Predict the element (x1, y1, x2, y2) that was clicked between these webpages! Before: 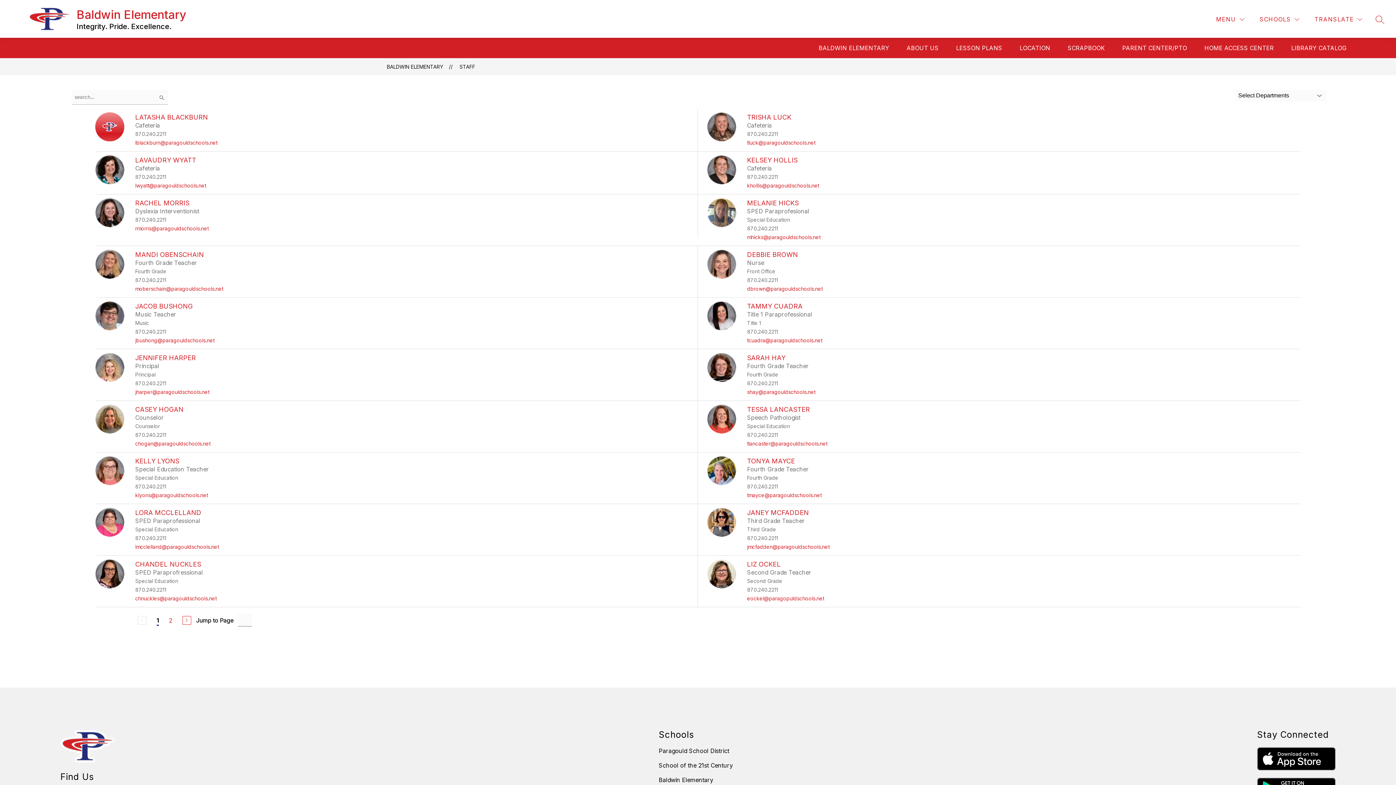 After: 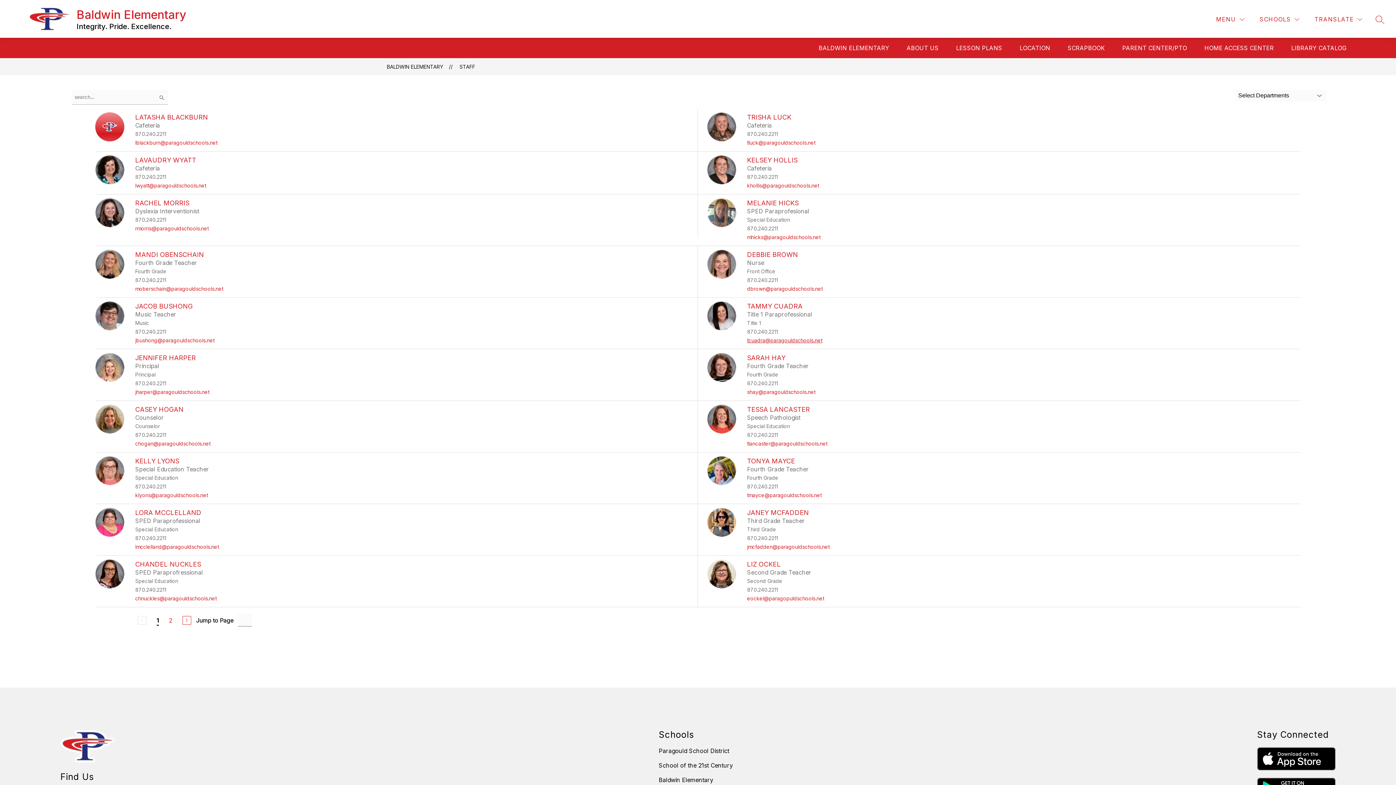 Action: label: Send message to Tammy Cuadra at tcuadra@paragouldschools.net bbox: (747, 337, 822, 343)